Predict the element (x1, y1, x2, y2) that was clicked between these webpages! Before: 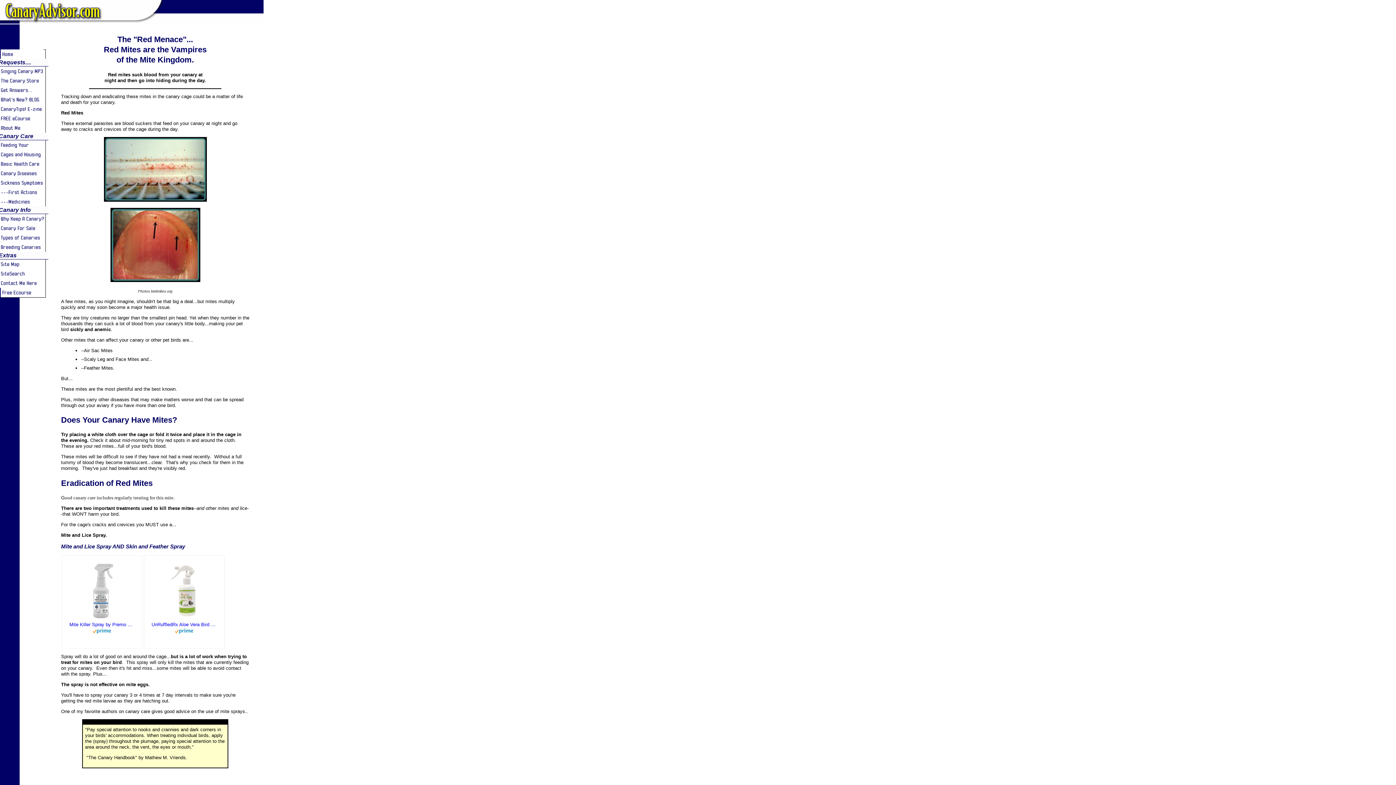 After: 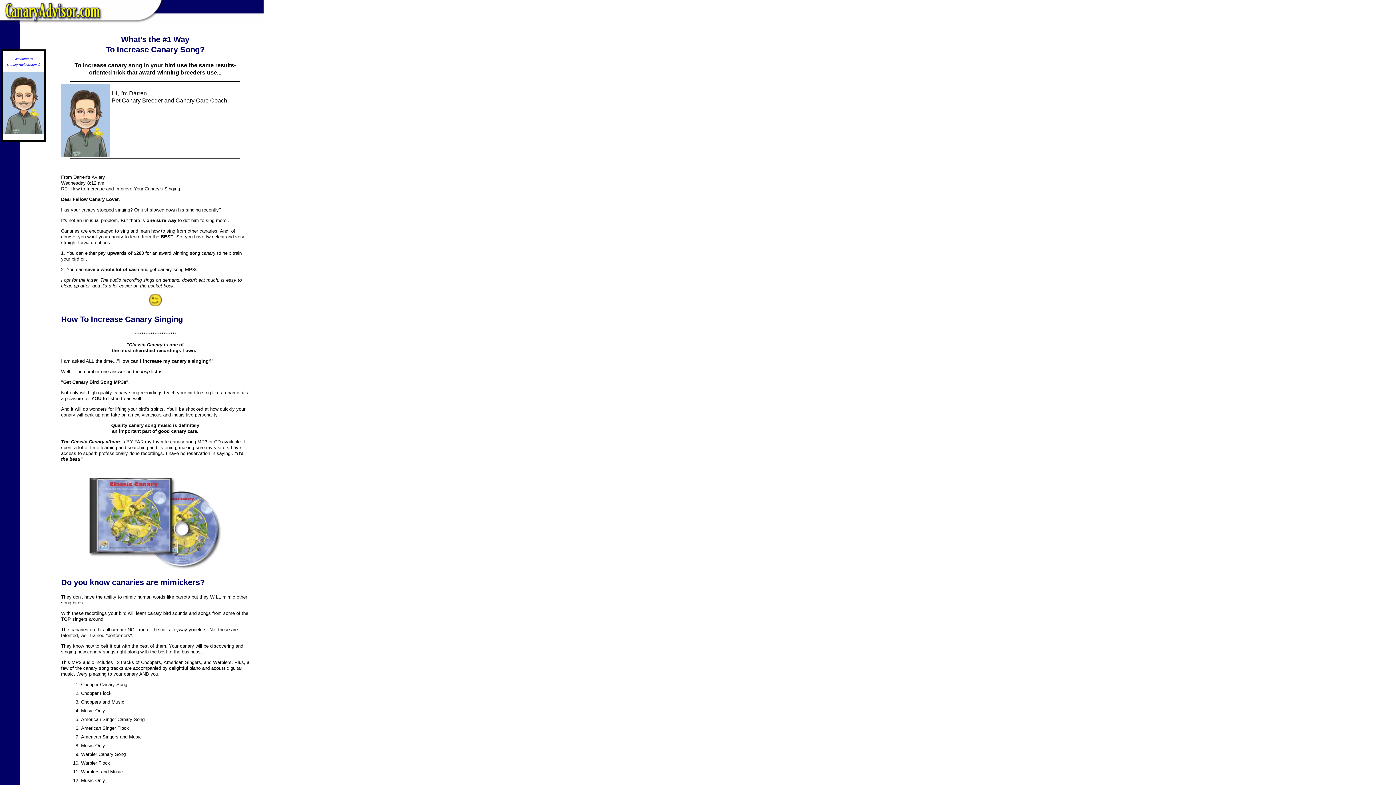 Action: label: Singing Canary MP3 bbox: (-1, 66, 45, 76)